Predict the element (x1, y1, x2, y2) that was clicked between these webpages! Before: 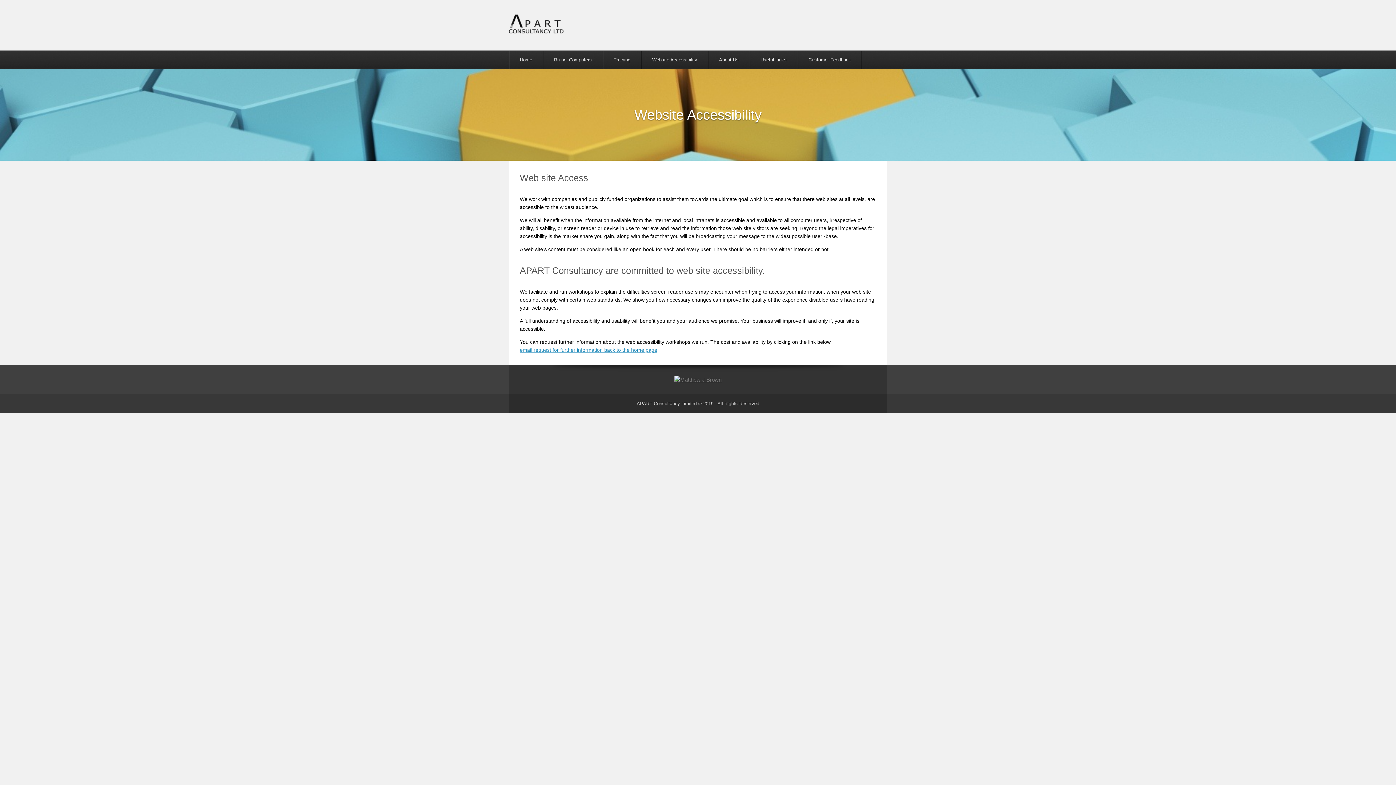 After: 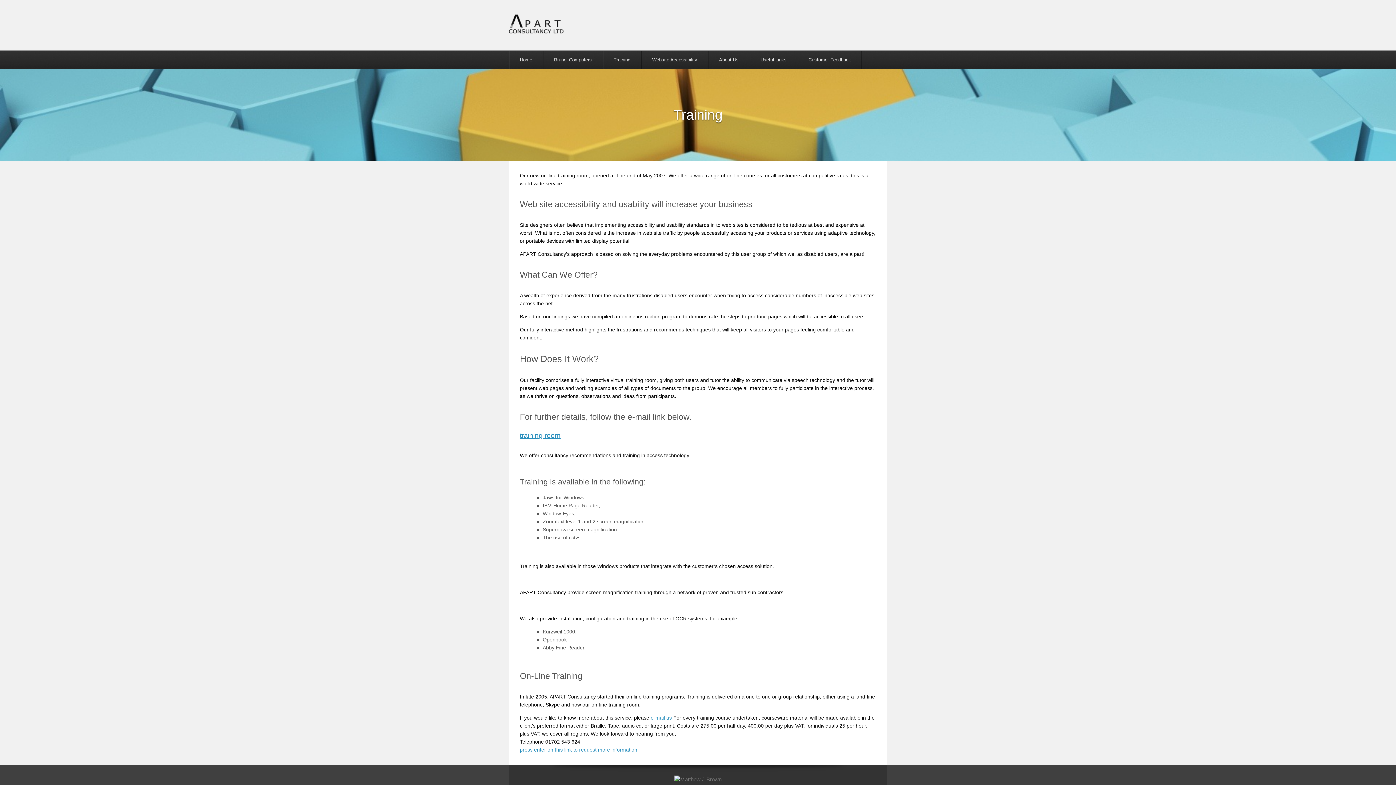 Action: bbox: (602, 50, 641, 68) label: Training